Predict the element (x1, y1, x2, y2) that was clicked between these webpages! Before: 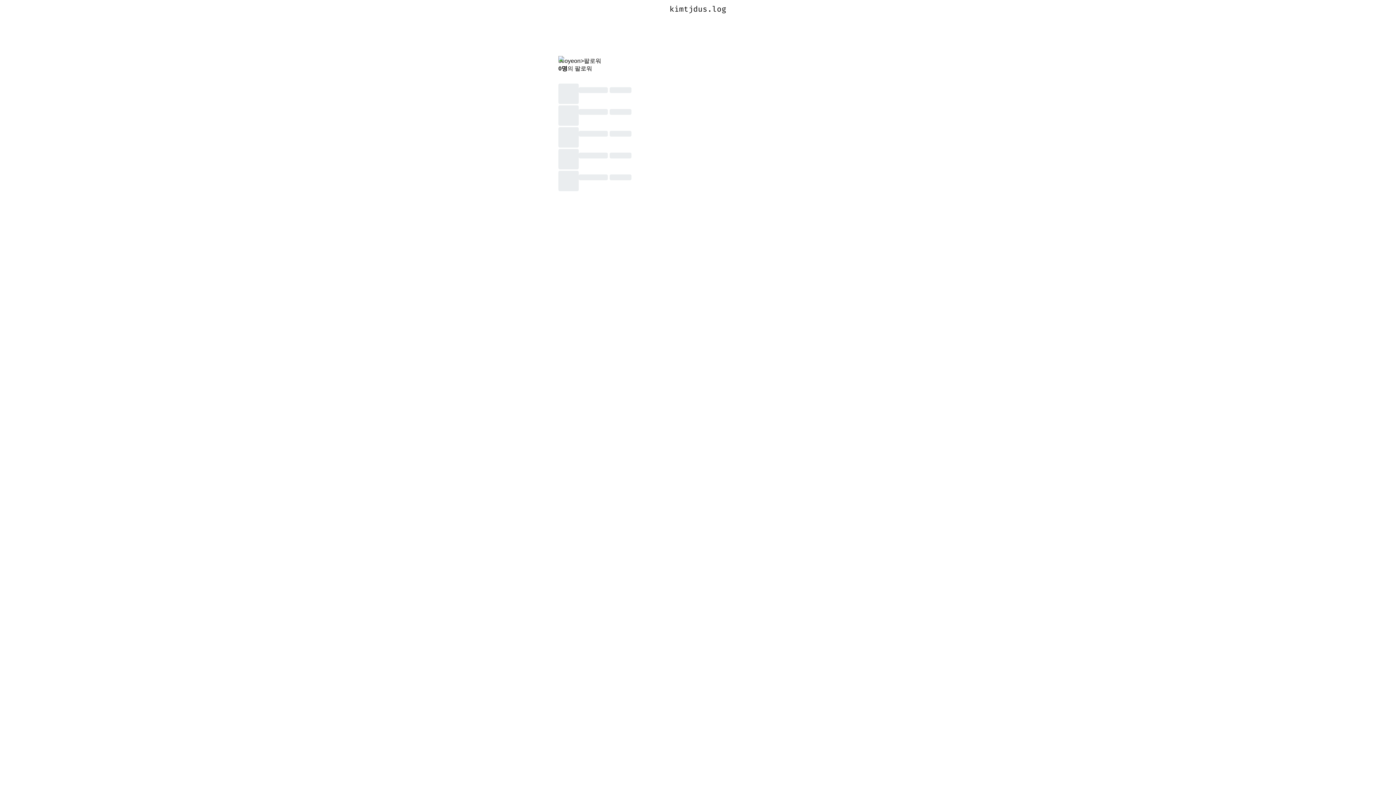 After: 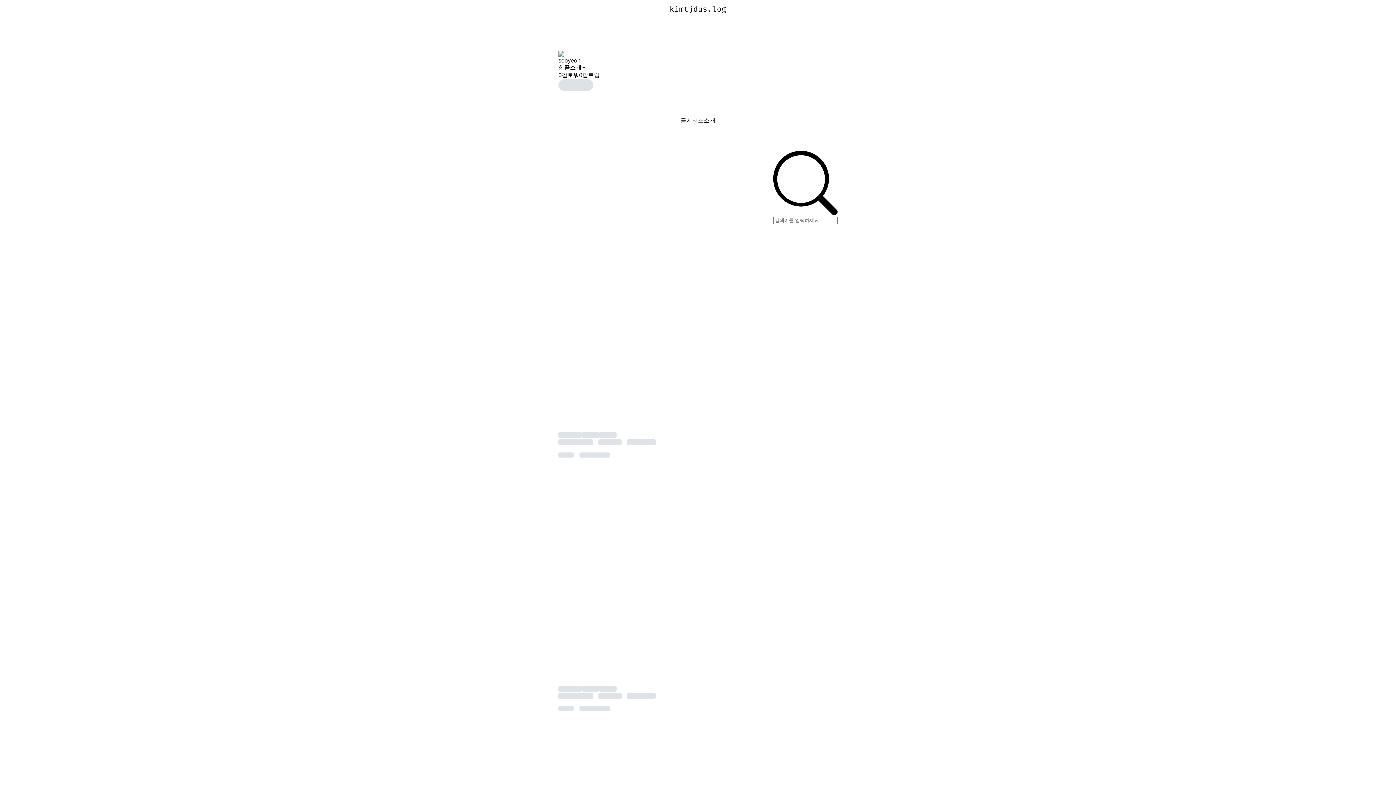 Action: label: kimtjdus.log bbox: (669, 4, 726, 13)